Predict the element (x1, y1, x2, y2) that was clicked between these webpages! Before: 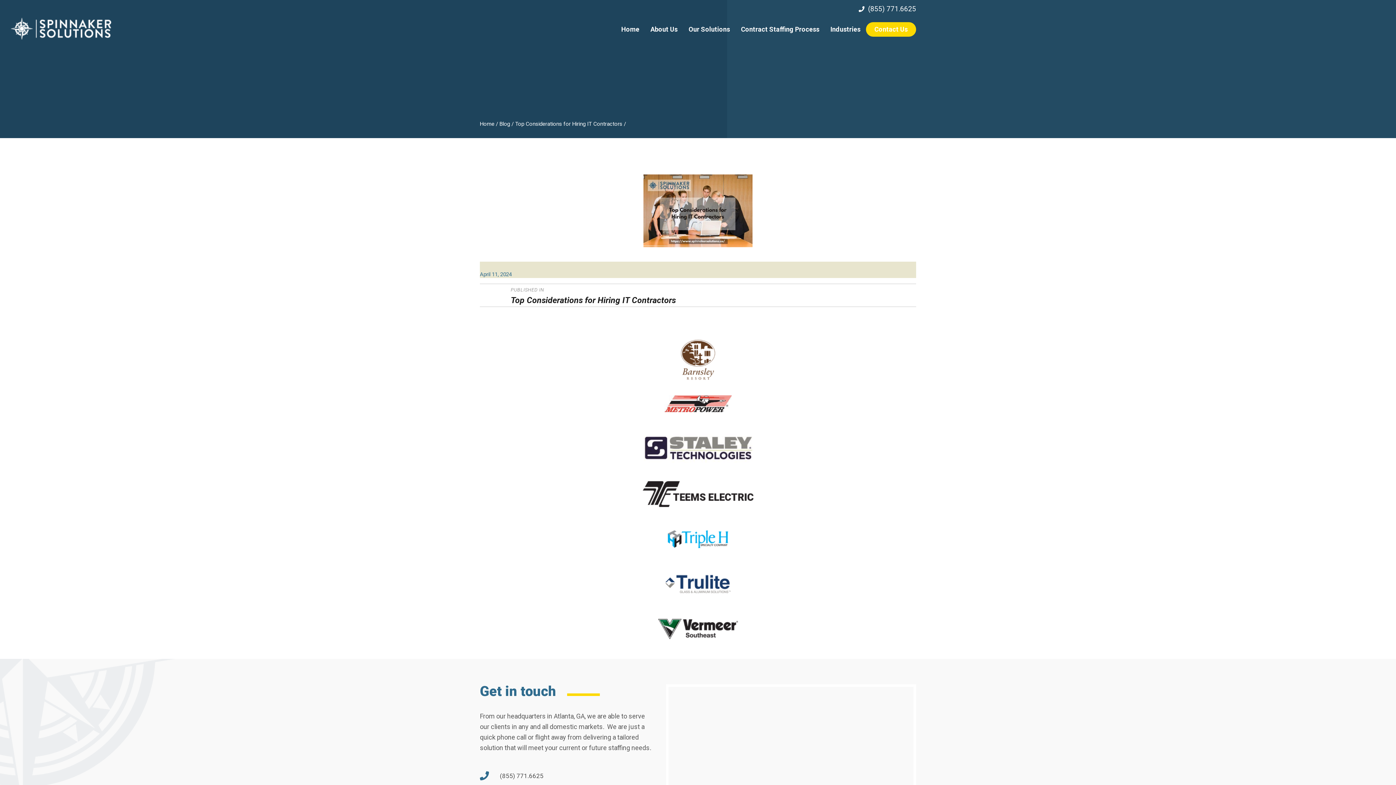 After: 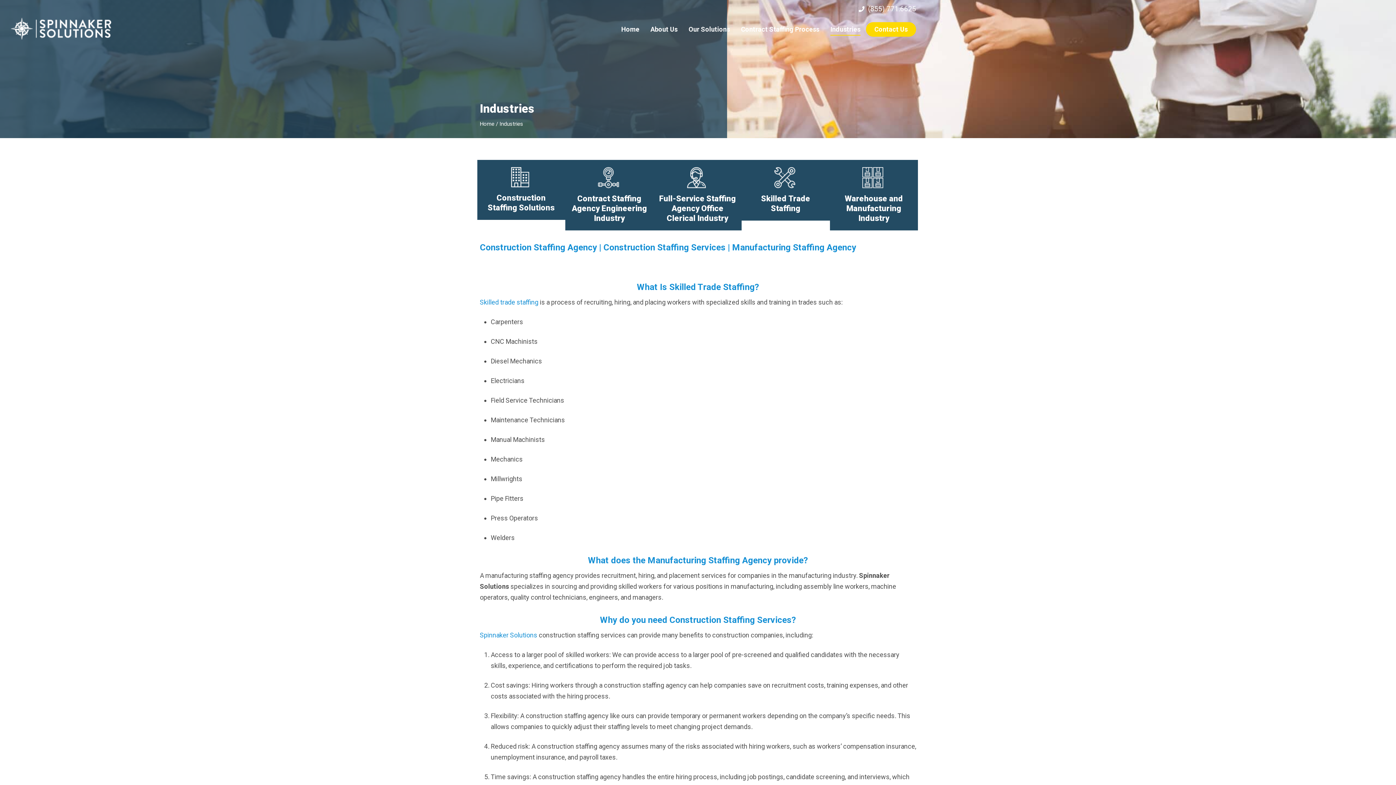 Action: bbox: (825, 25, 866, 35) label: Industries